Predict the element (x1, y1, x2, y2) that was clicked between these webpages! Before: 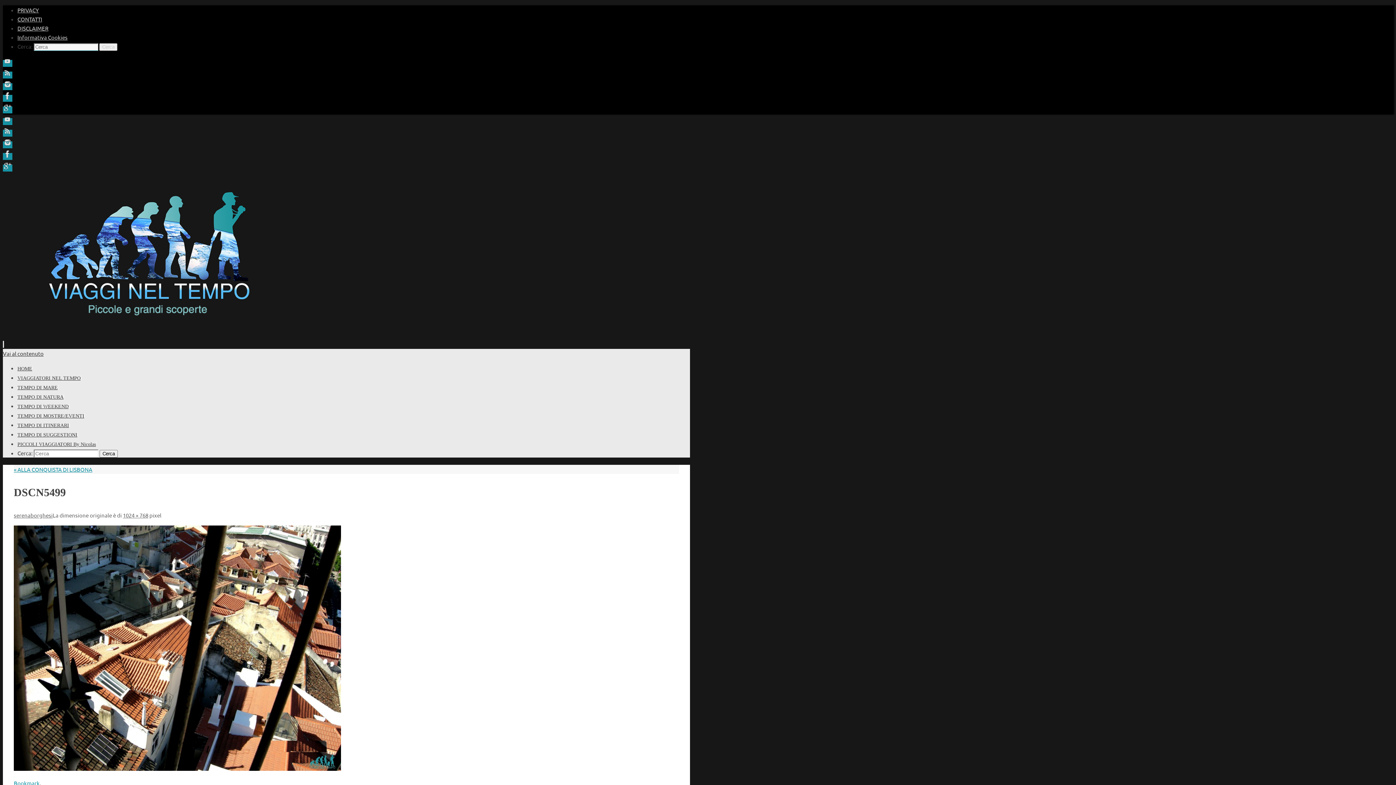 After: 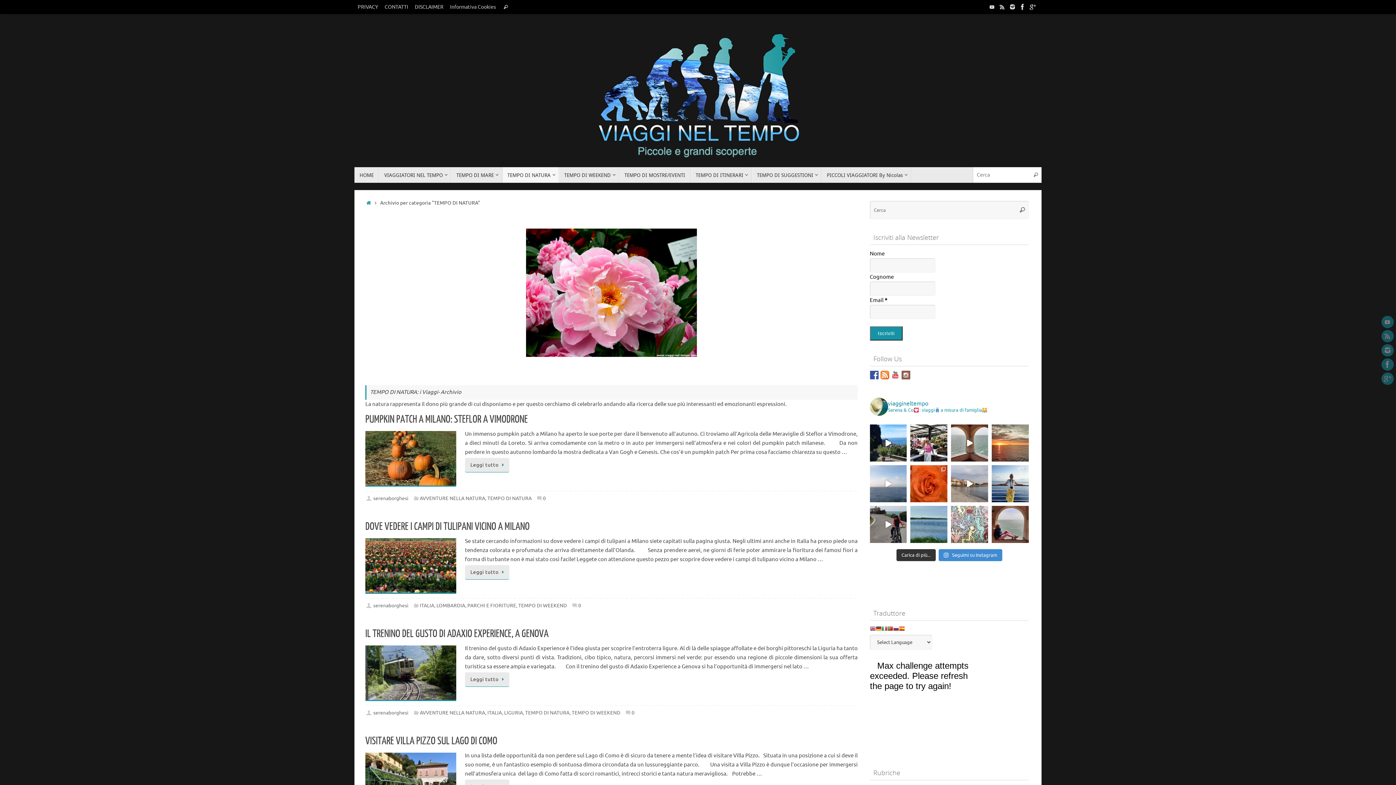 Action: bbox: (17, 394, 63, 400) label: TEMPO DI NATURA